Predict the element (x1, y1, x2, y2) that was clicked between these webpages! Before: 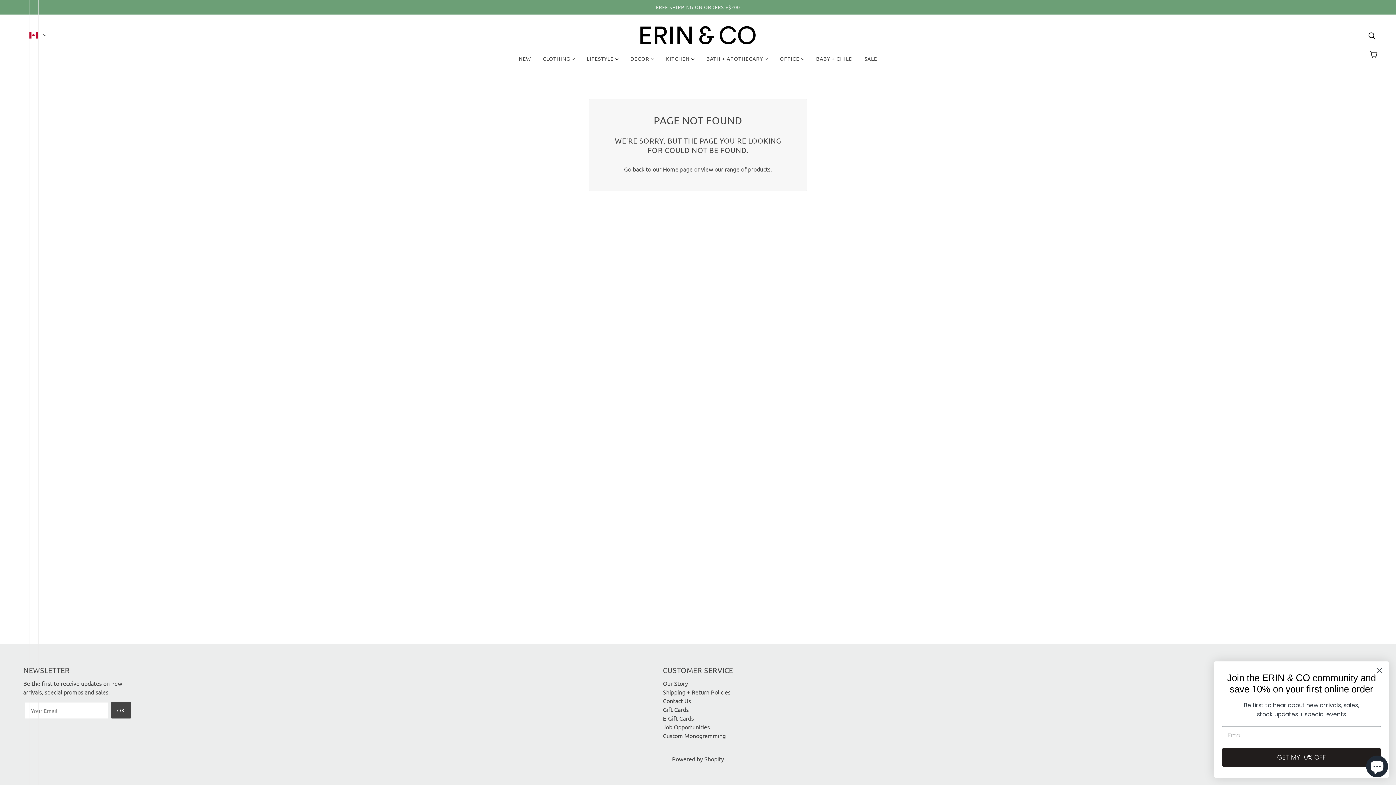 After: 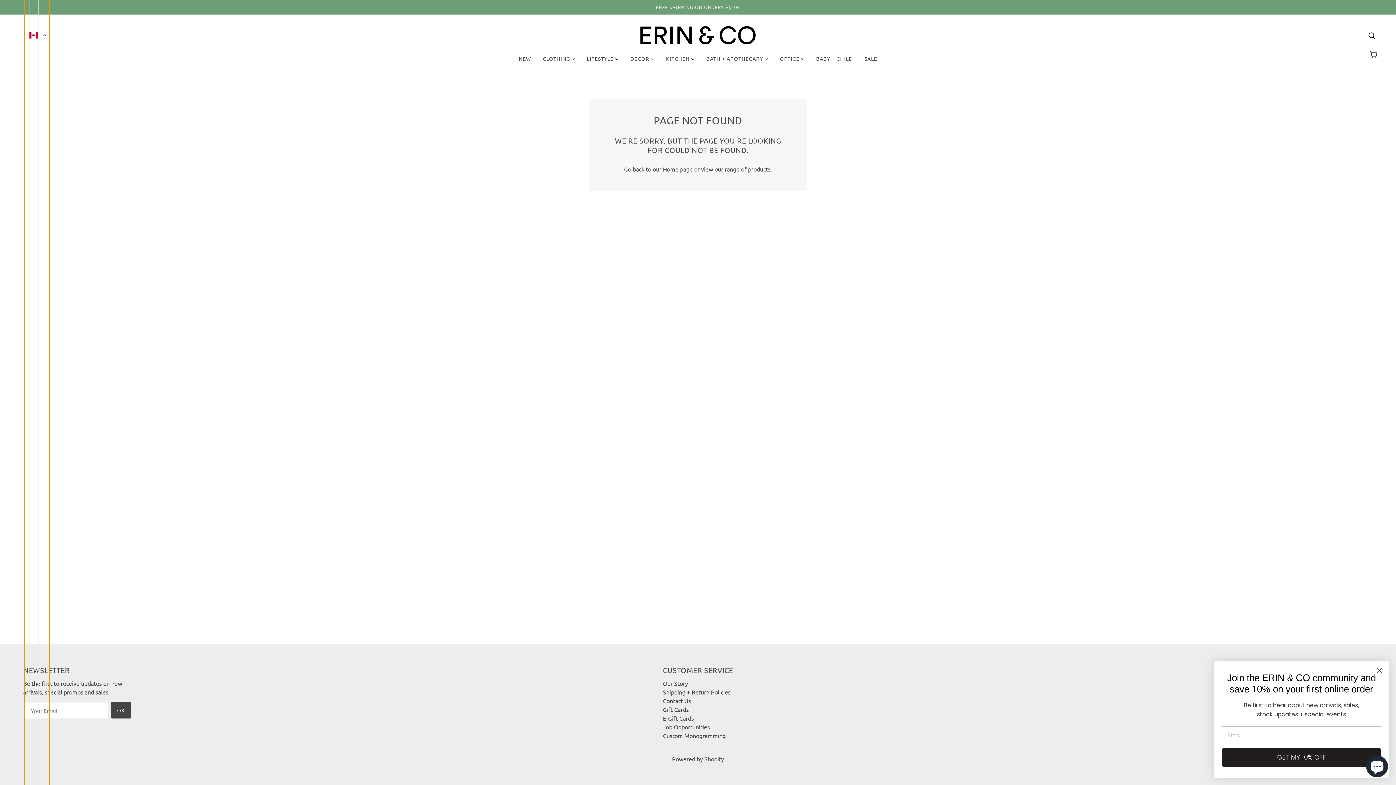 Action: bbox: (24, -3997, 49, 4067)